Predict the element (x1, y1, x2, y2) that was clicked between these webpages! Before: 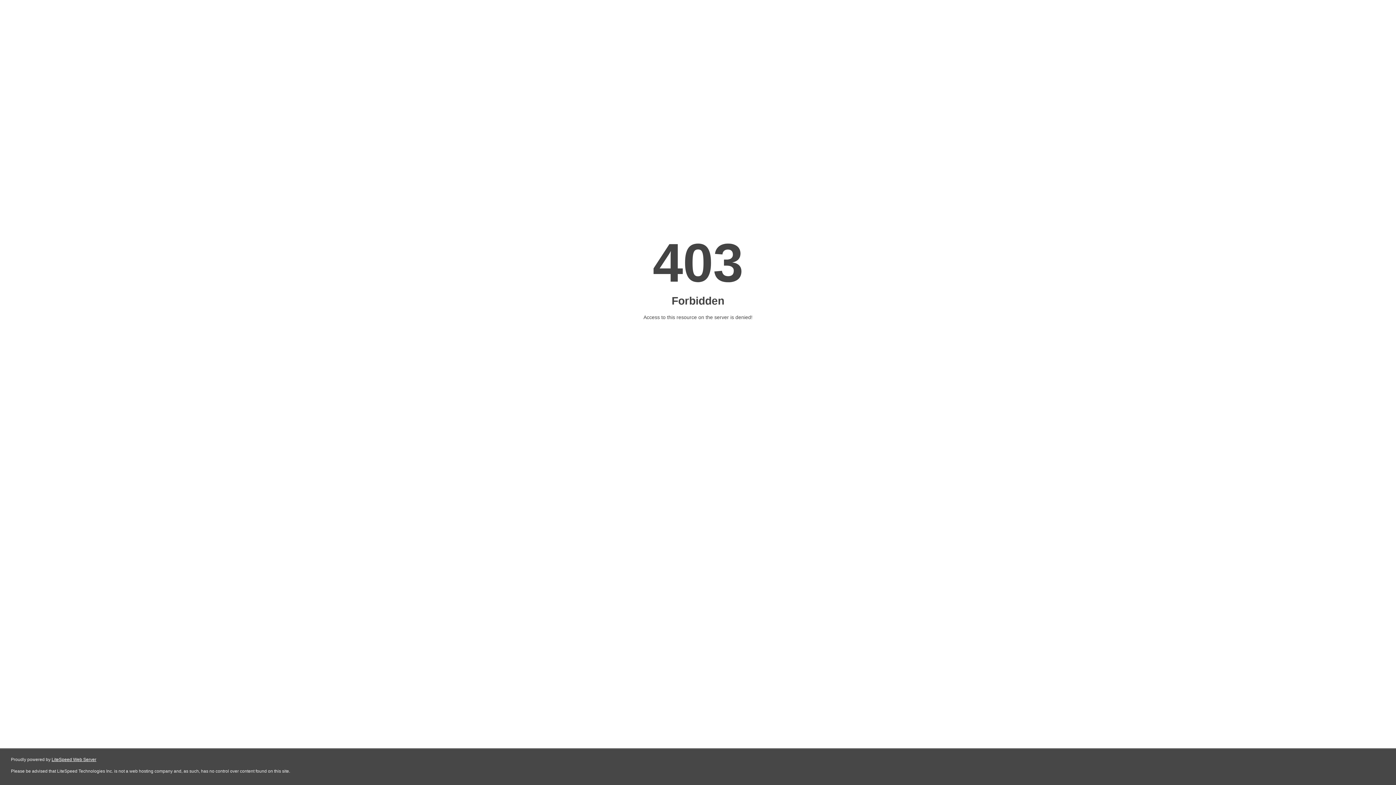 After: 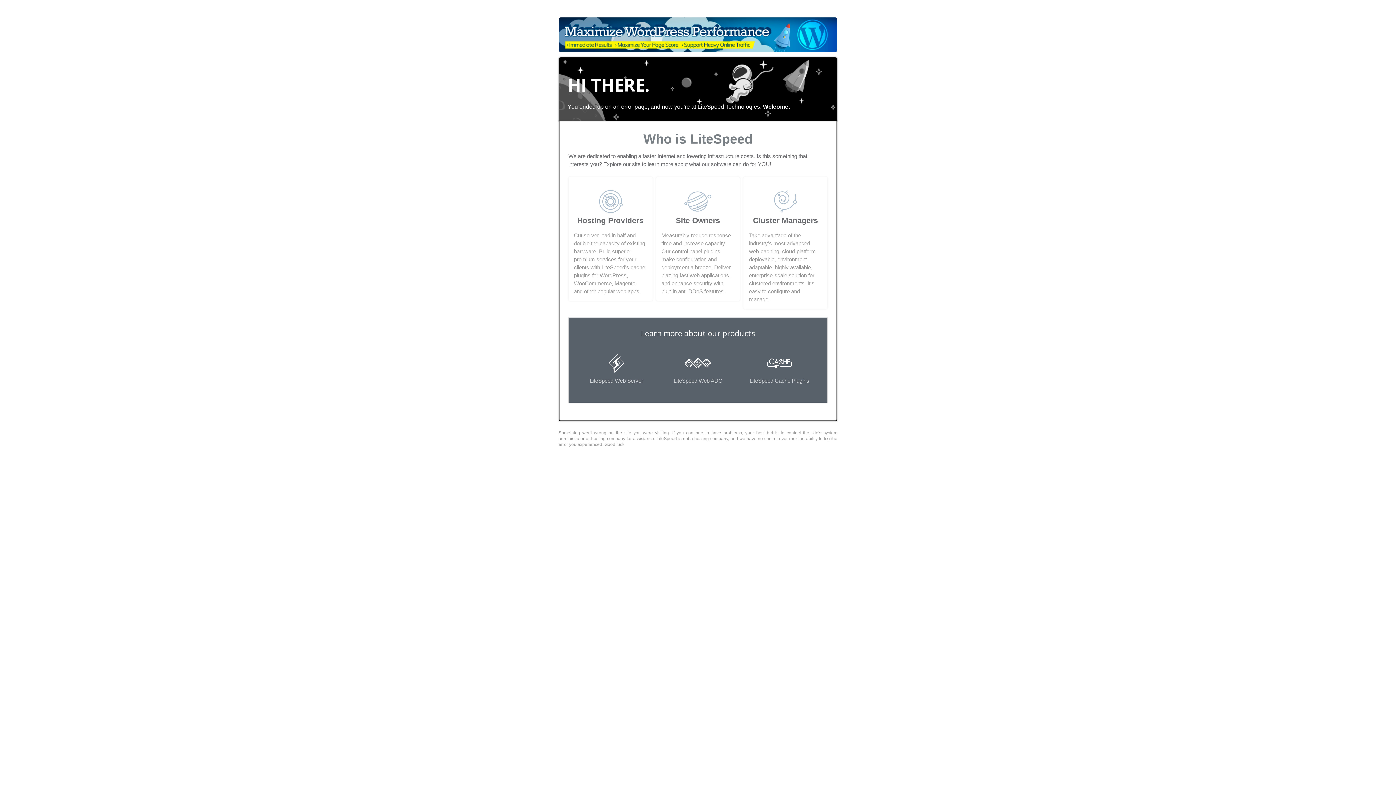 Action: bbox: (51, 757, 96, 762) label: LiteSpeed Web Server